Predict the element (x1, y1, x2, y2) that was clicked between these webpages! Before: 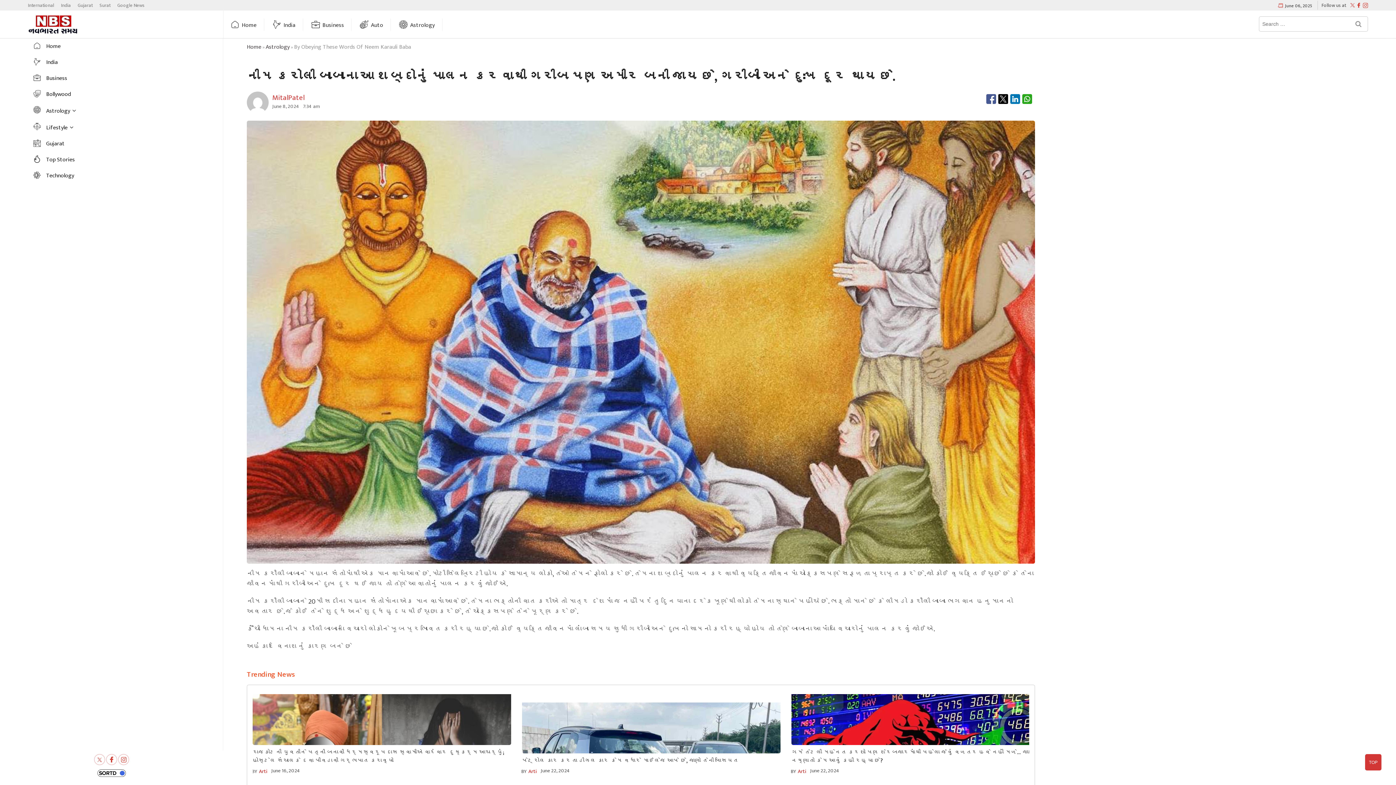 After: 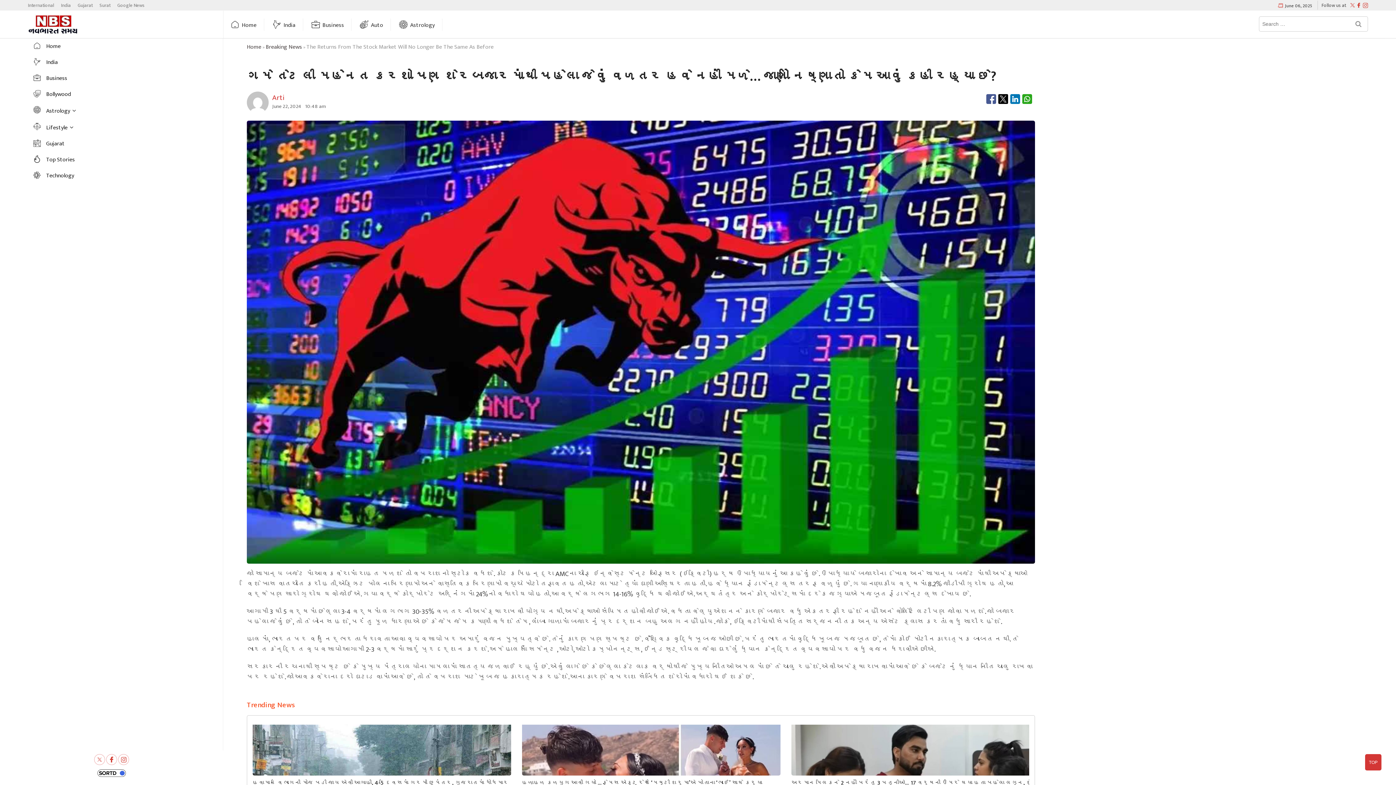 Action: bbox: (791, 748, 1050, 765) label: ગમે તેટલી મહેનત કરશો પણ શેરબજારમાંથી પહેલા જેવું વળતર હવે નહીં મળે… જાણો નિષ્ણાતો કેમ આવું કહી રહ્યા છે?